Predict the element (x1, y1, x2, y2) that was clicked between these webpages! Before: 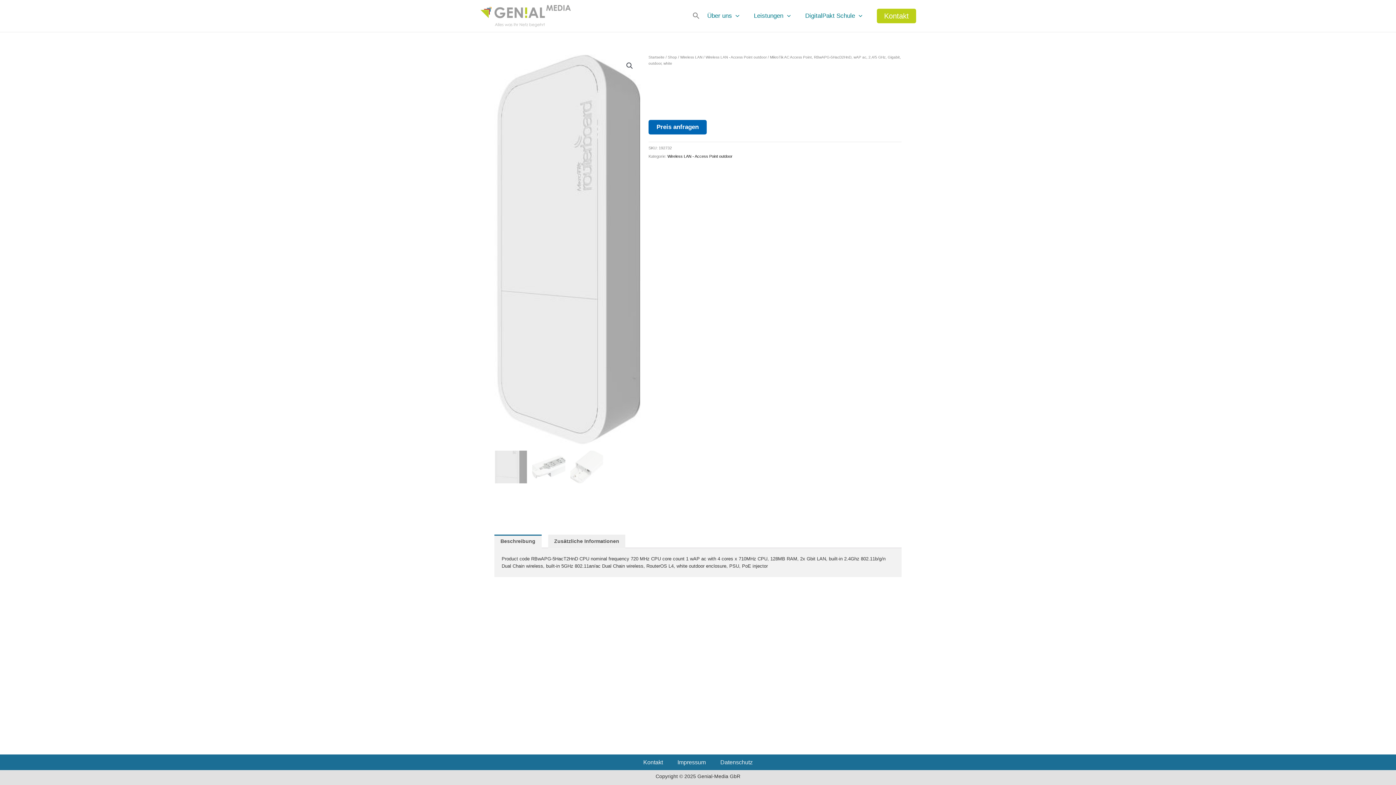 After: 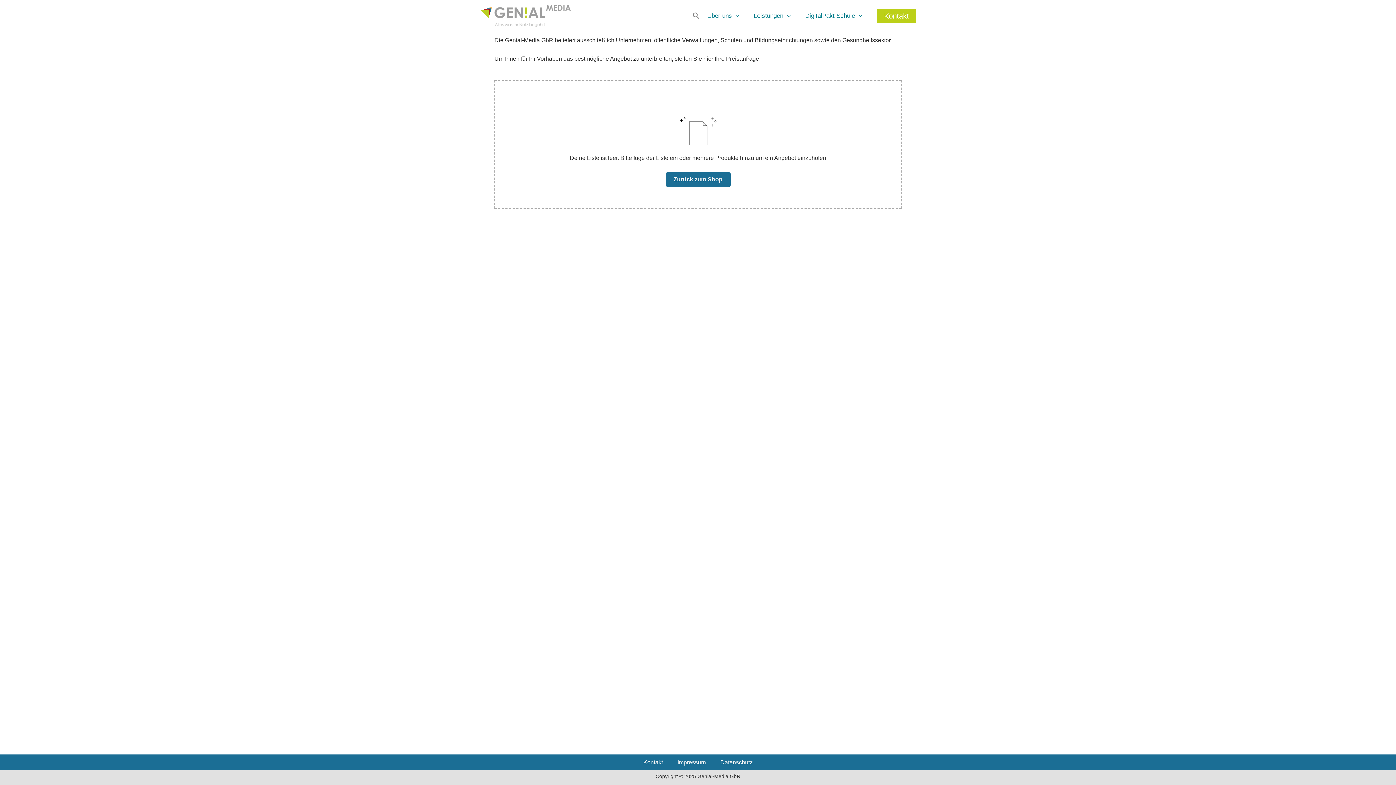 Action: bbox: (648, 120, 706, 134) label: Preis anfragen